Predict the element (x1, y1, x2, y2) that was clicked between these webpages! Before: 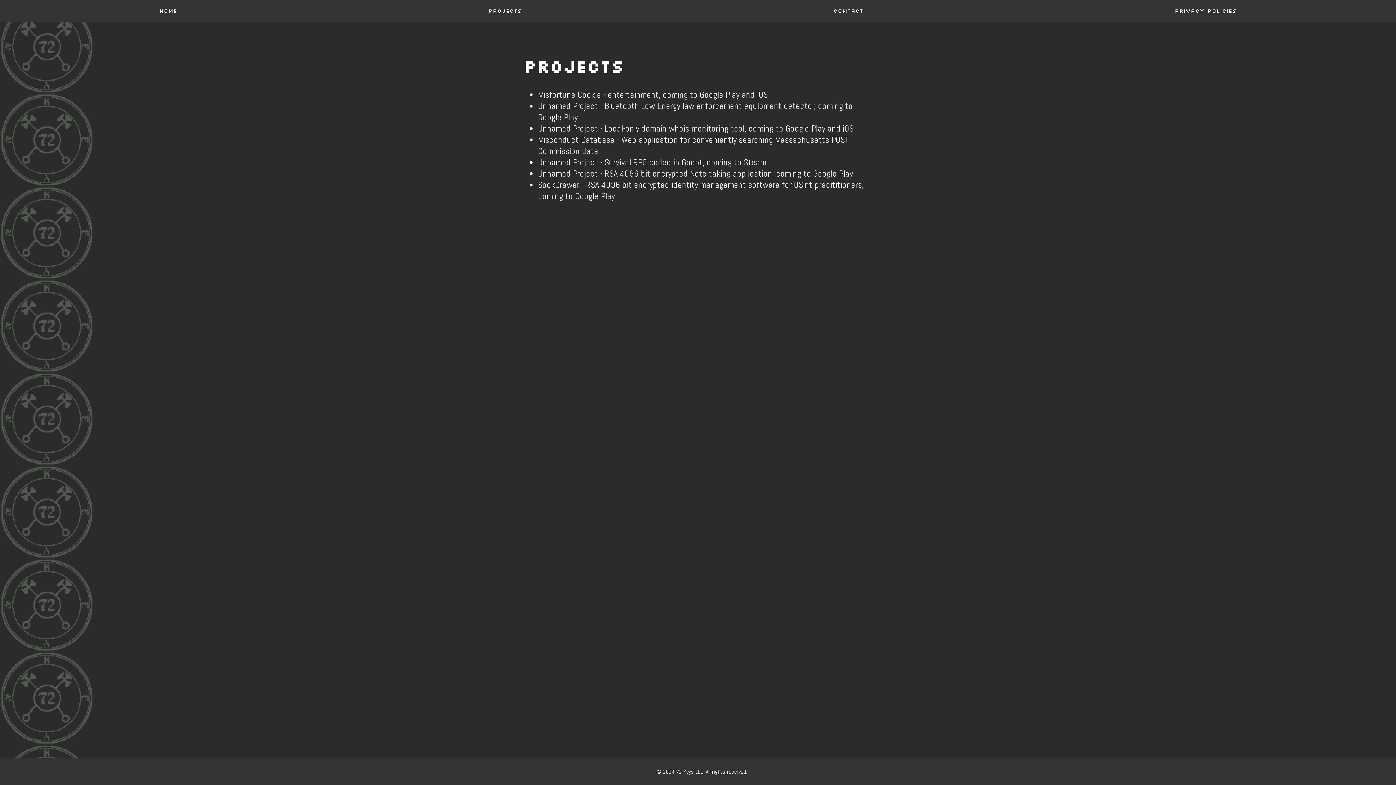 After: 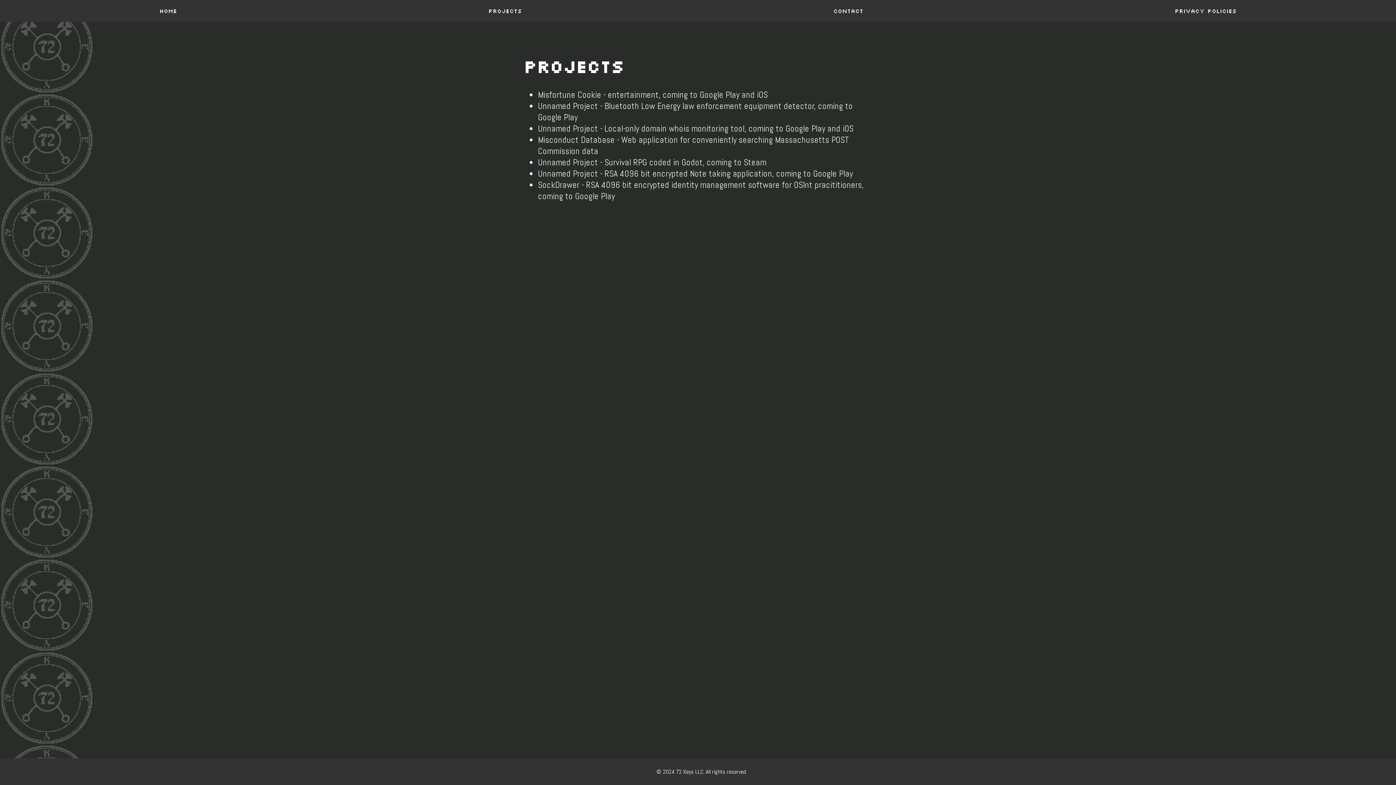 Action: label: Projects bbox: (484, 3, 525, 18)